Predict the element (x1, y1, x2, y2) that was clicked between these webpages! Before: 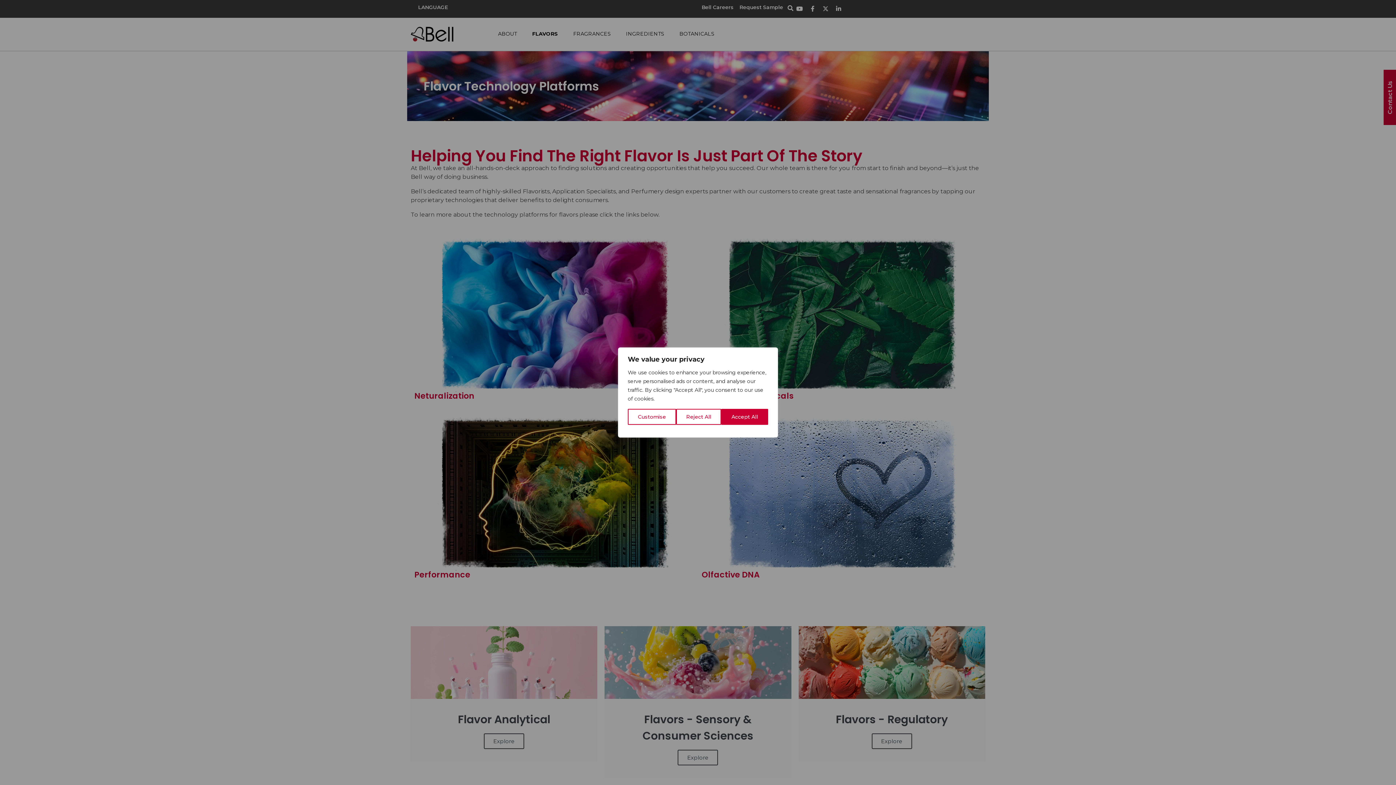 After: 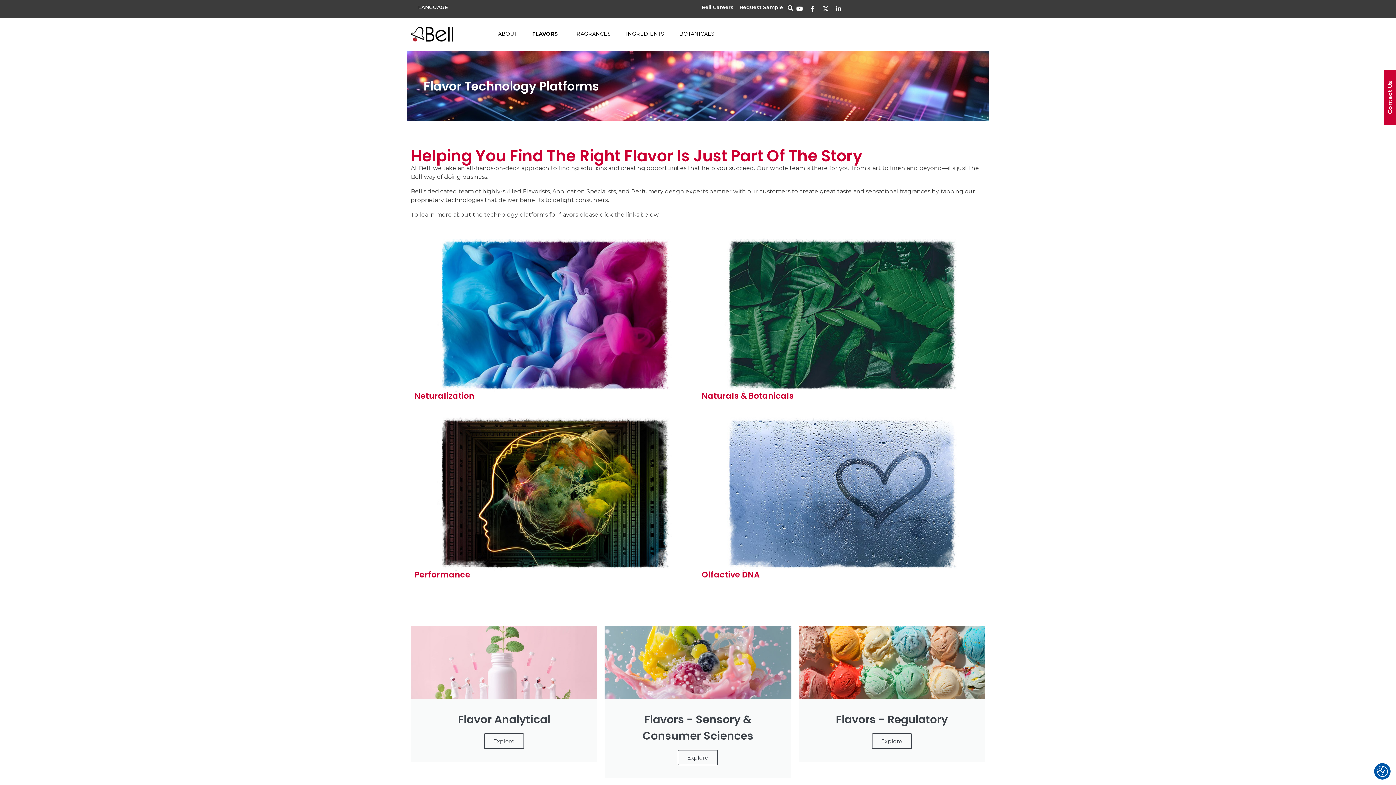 Action: label: Reject All bbox: (676, 409, 721, 425)